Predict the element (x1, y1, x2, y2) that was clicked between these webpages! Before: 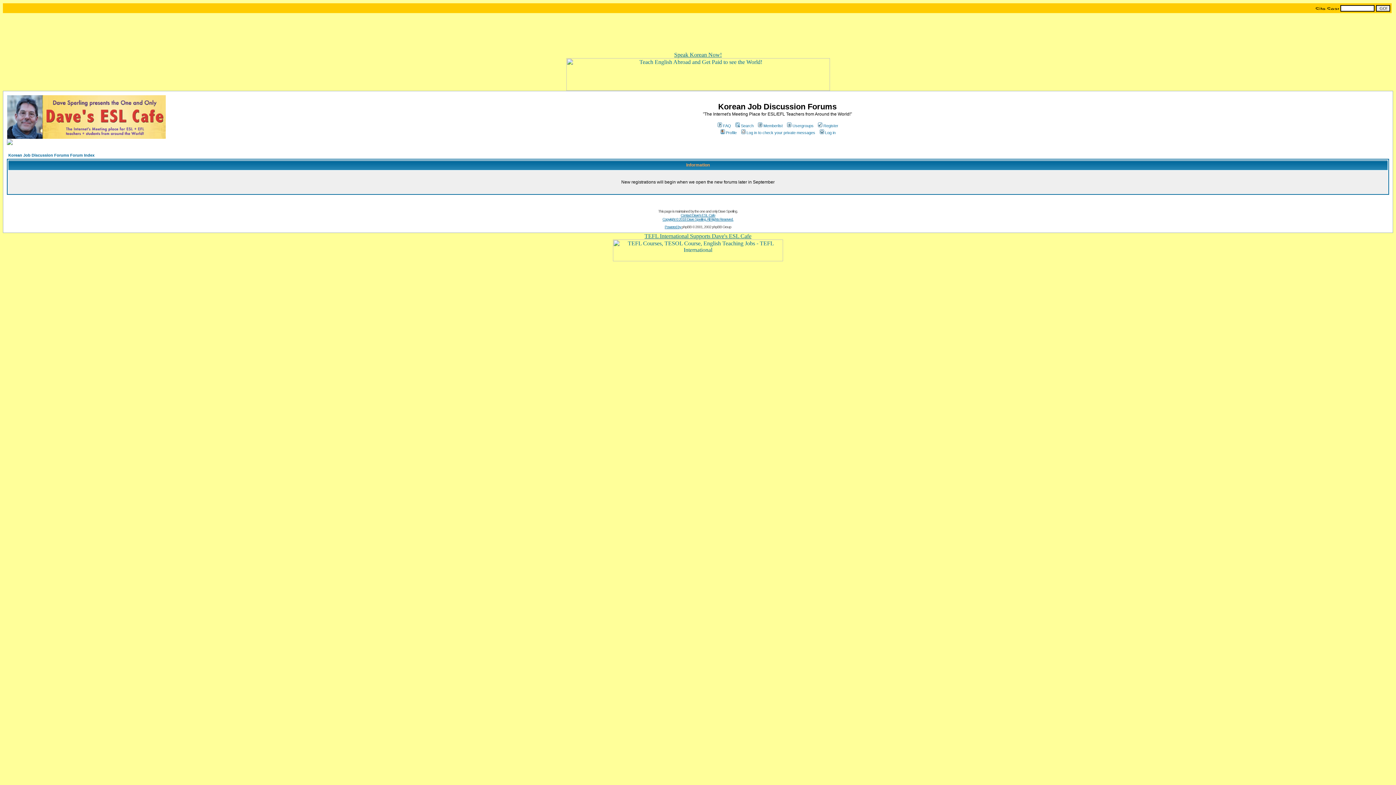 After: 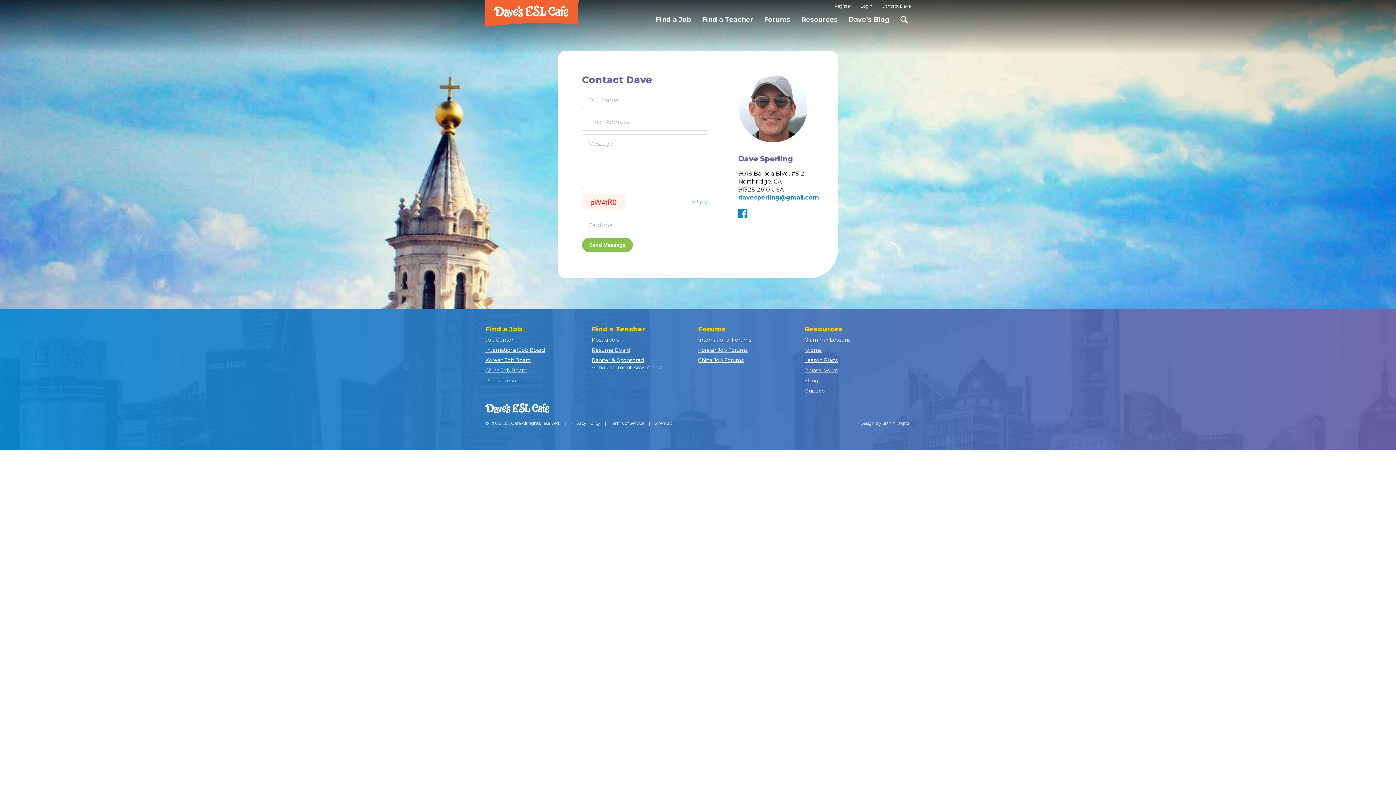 Action: bbox: (664, 225, 682, 229) label: Powered by 